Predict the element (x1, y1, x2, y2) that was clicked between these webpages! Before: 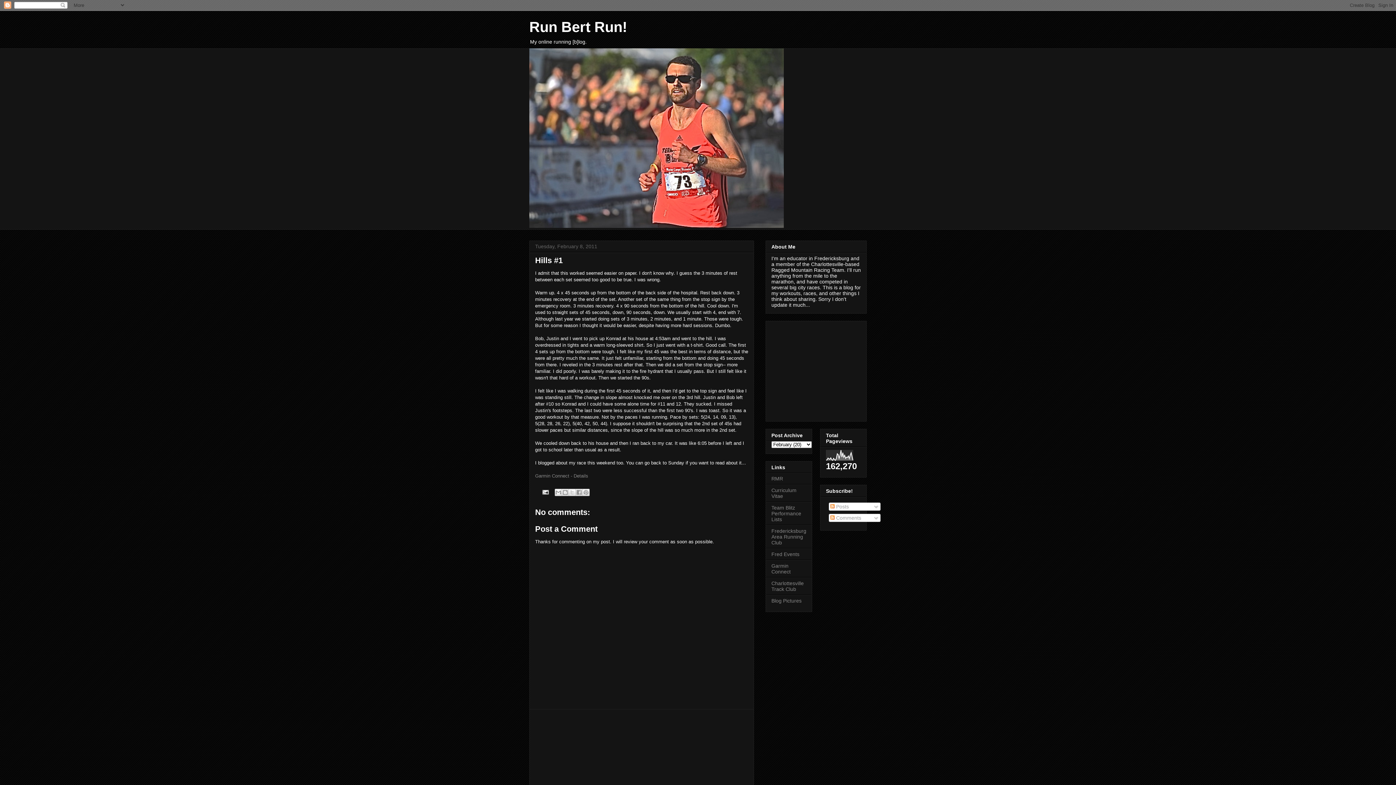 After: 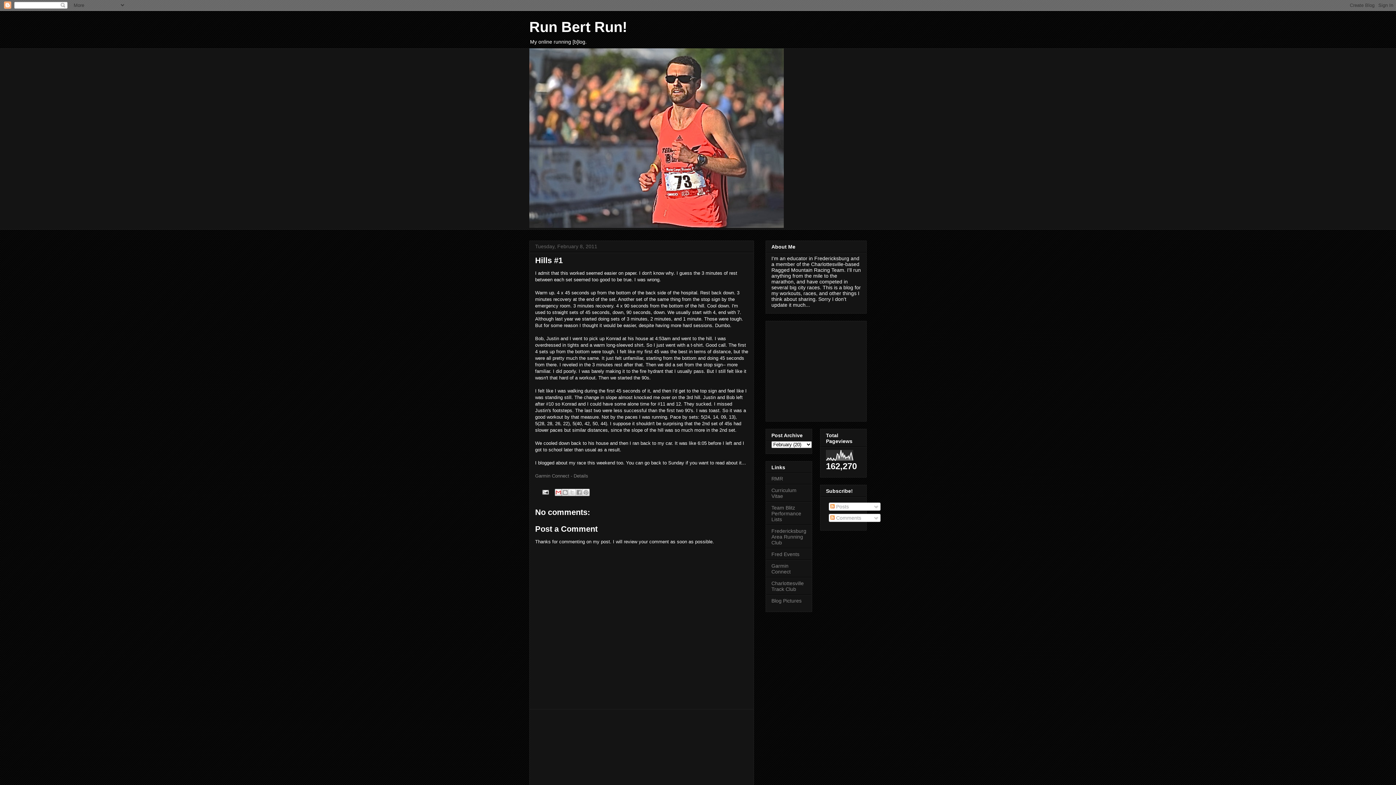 Action: bbox: (554, 489, 562, 496) label: Email This